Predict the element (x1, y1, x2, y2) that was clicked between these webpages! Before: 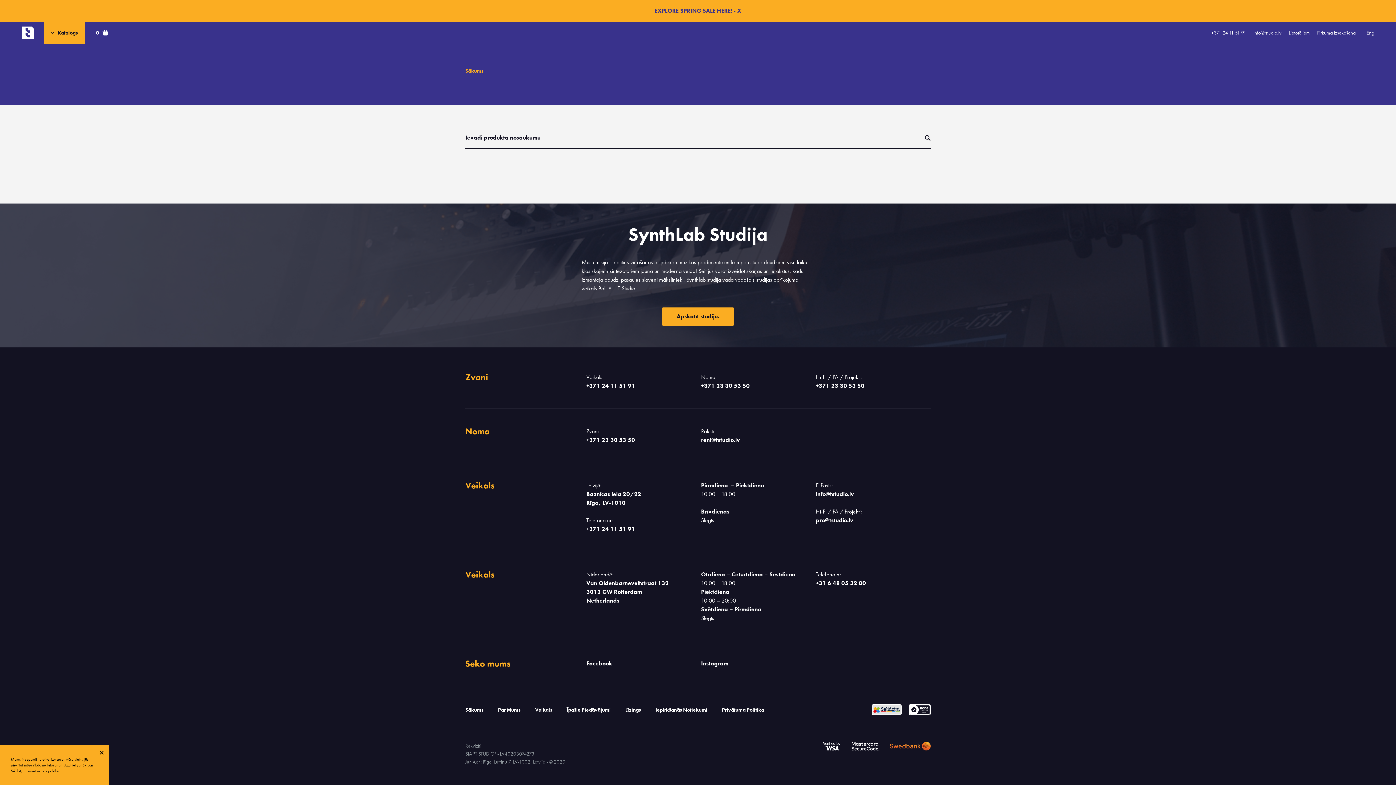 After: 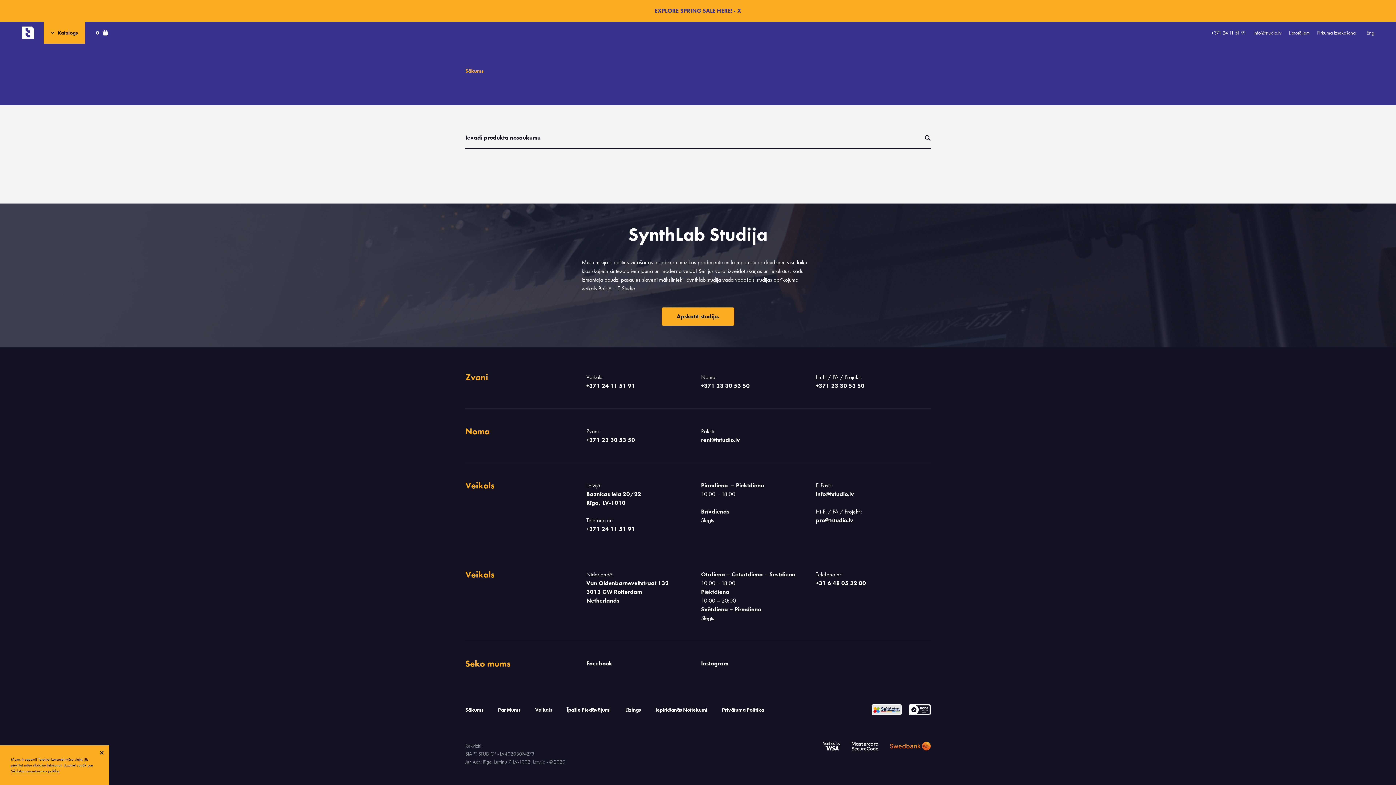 Action: bbox: (851, 742, 879, 750)